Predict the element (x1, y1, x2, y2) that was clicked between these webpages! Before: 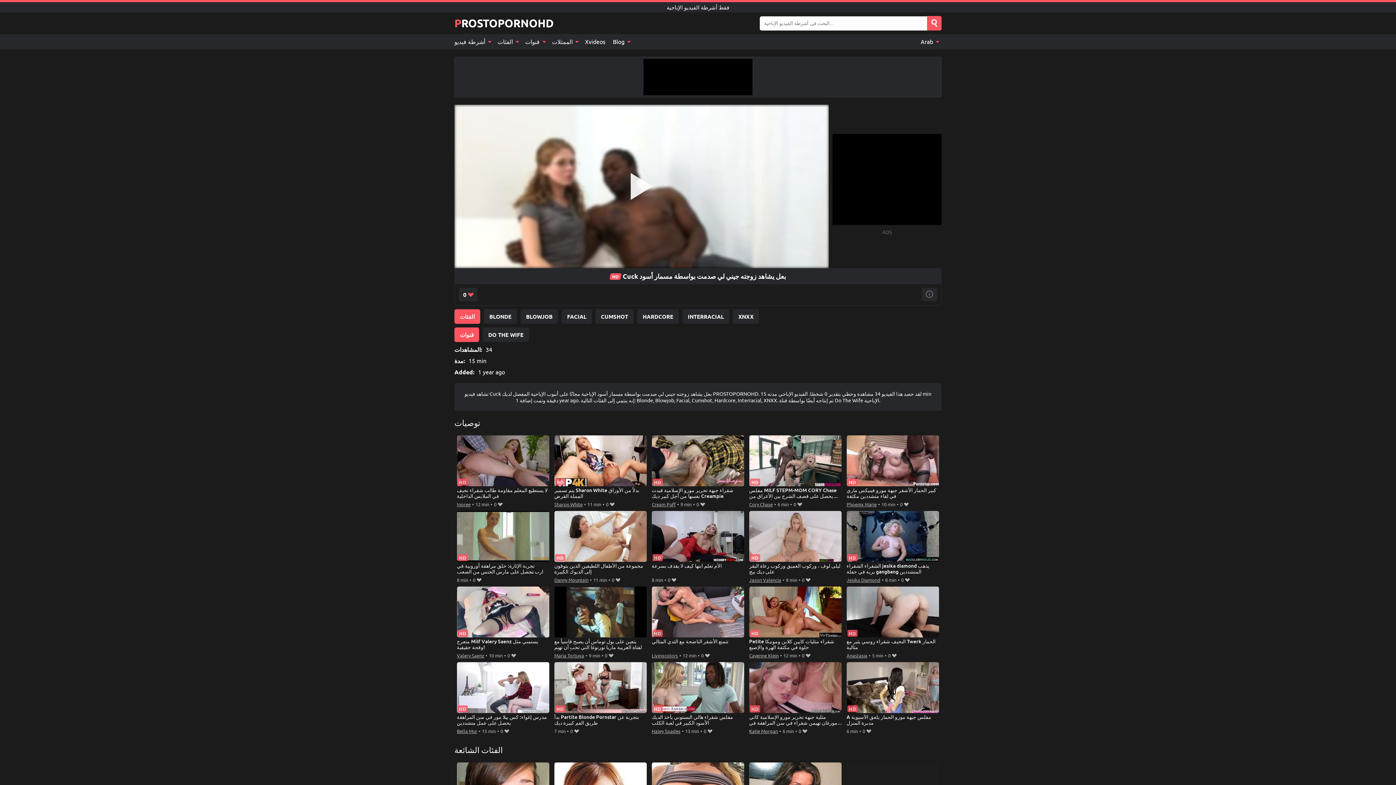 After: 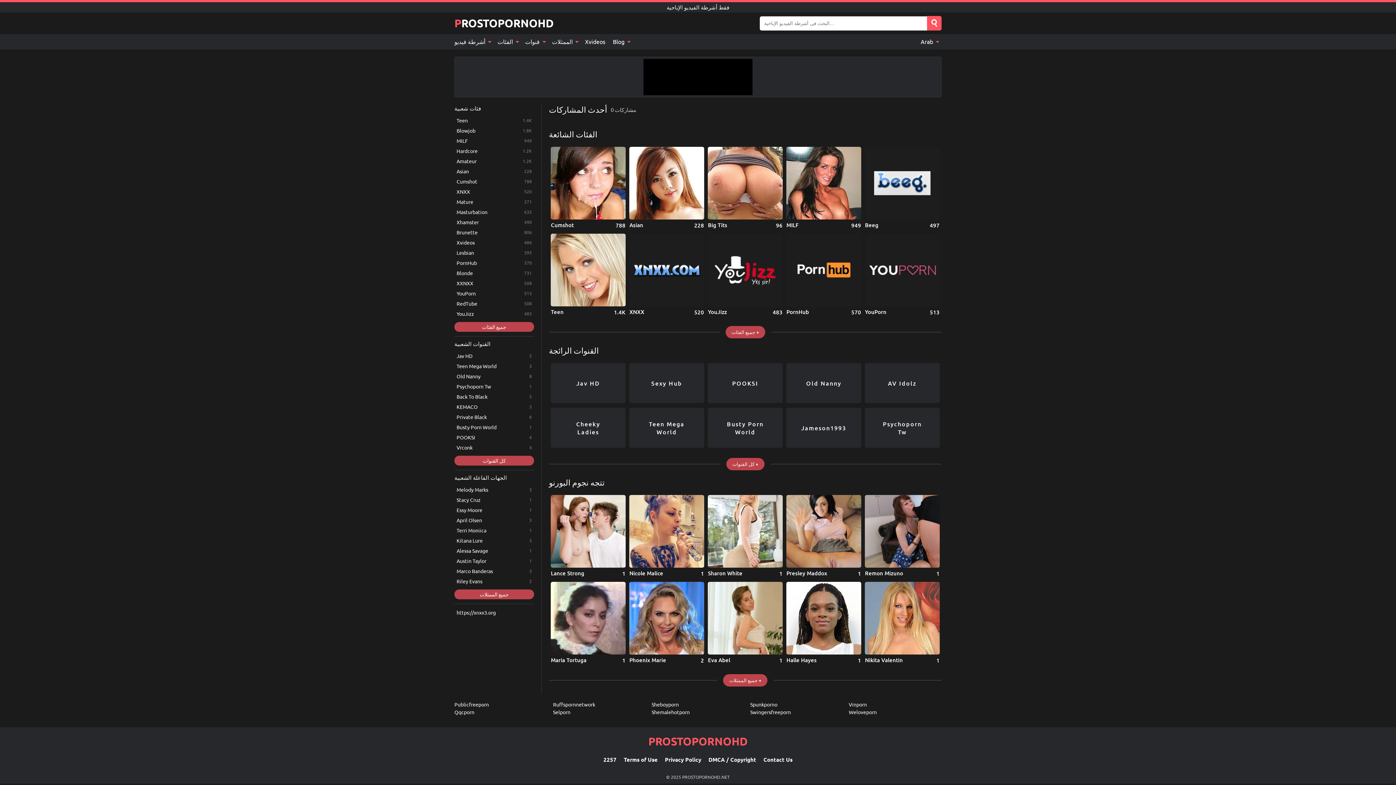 Action: bbox: (609, 34, 633, 49) label: Blog 